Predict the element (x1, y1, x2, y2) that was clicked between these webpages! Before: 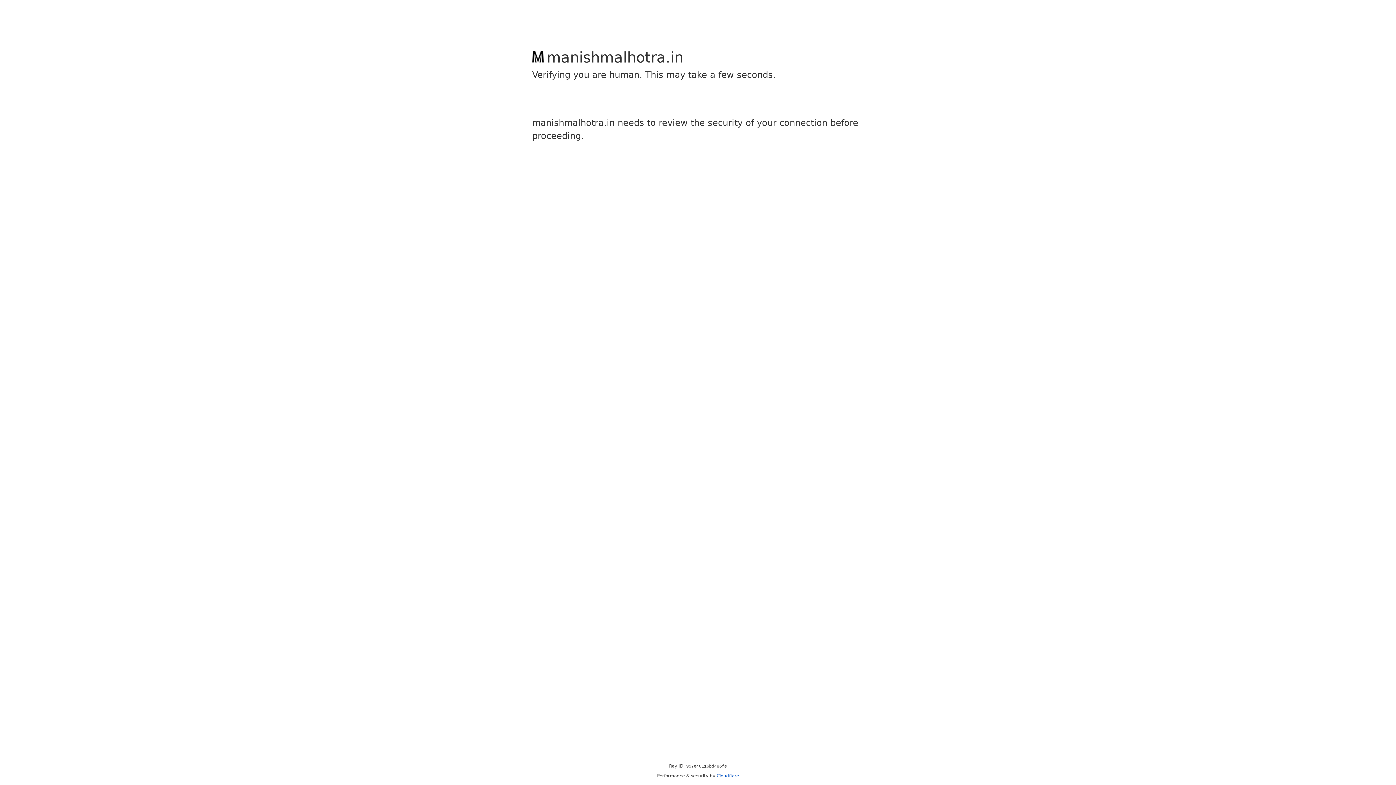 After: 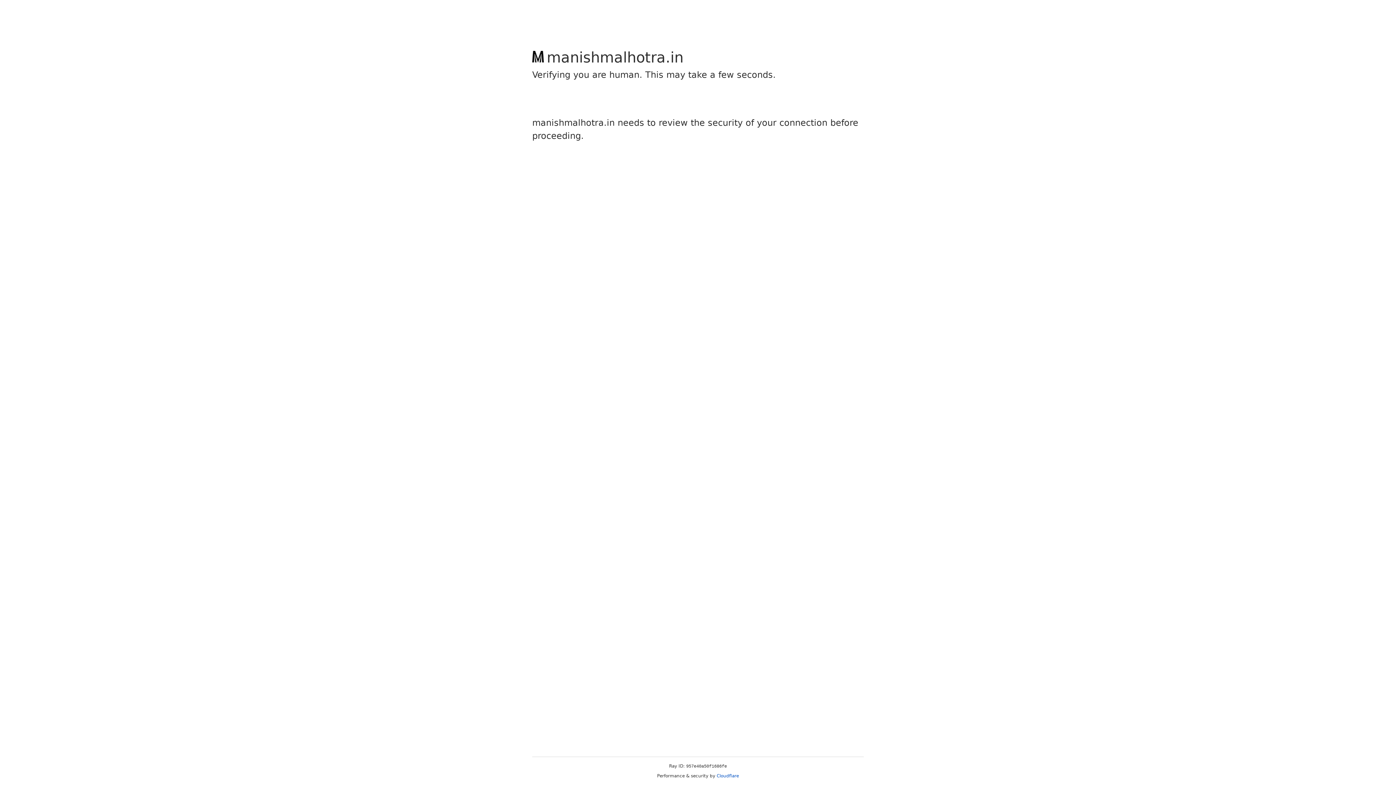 Action: label: Cloudflare bbox: (716, 773, 739, 778)